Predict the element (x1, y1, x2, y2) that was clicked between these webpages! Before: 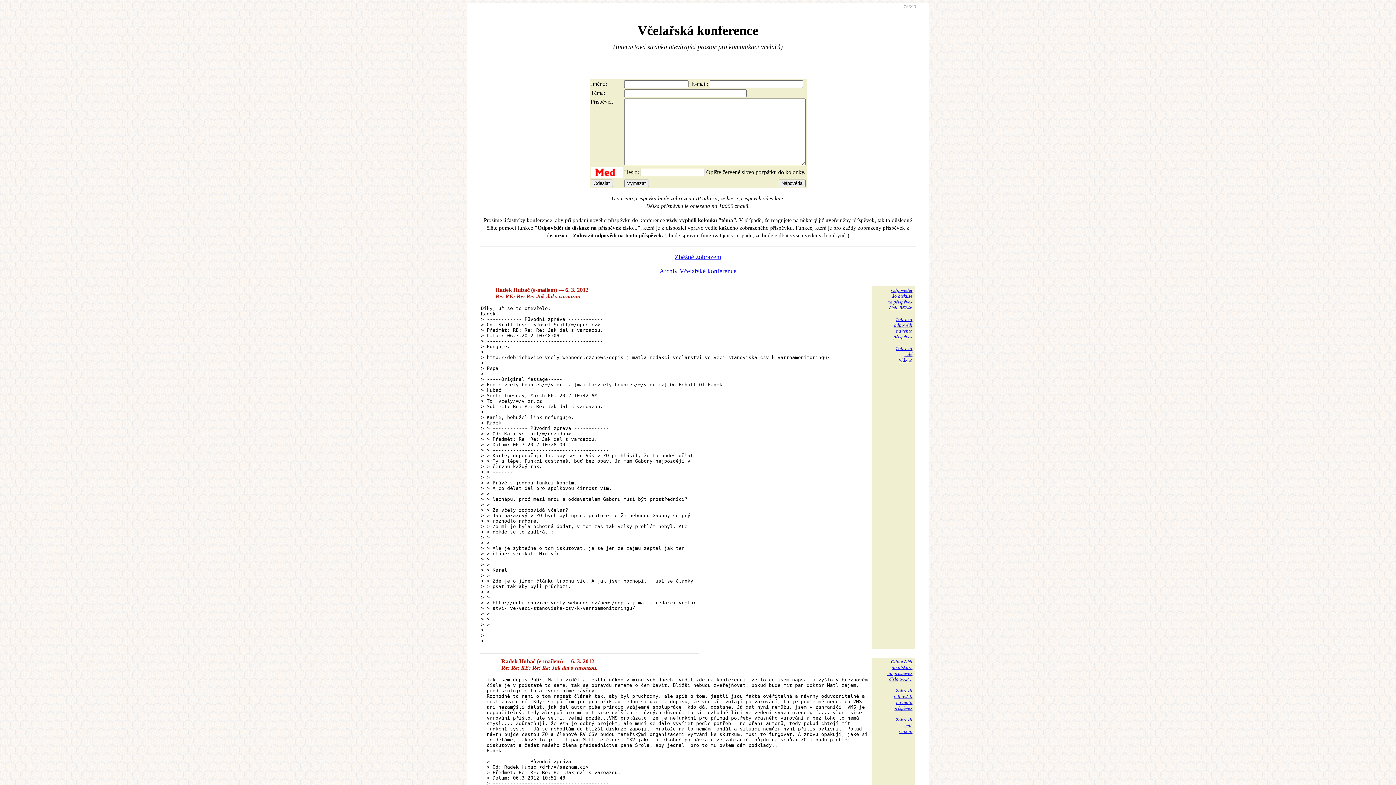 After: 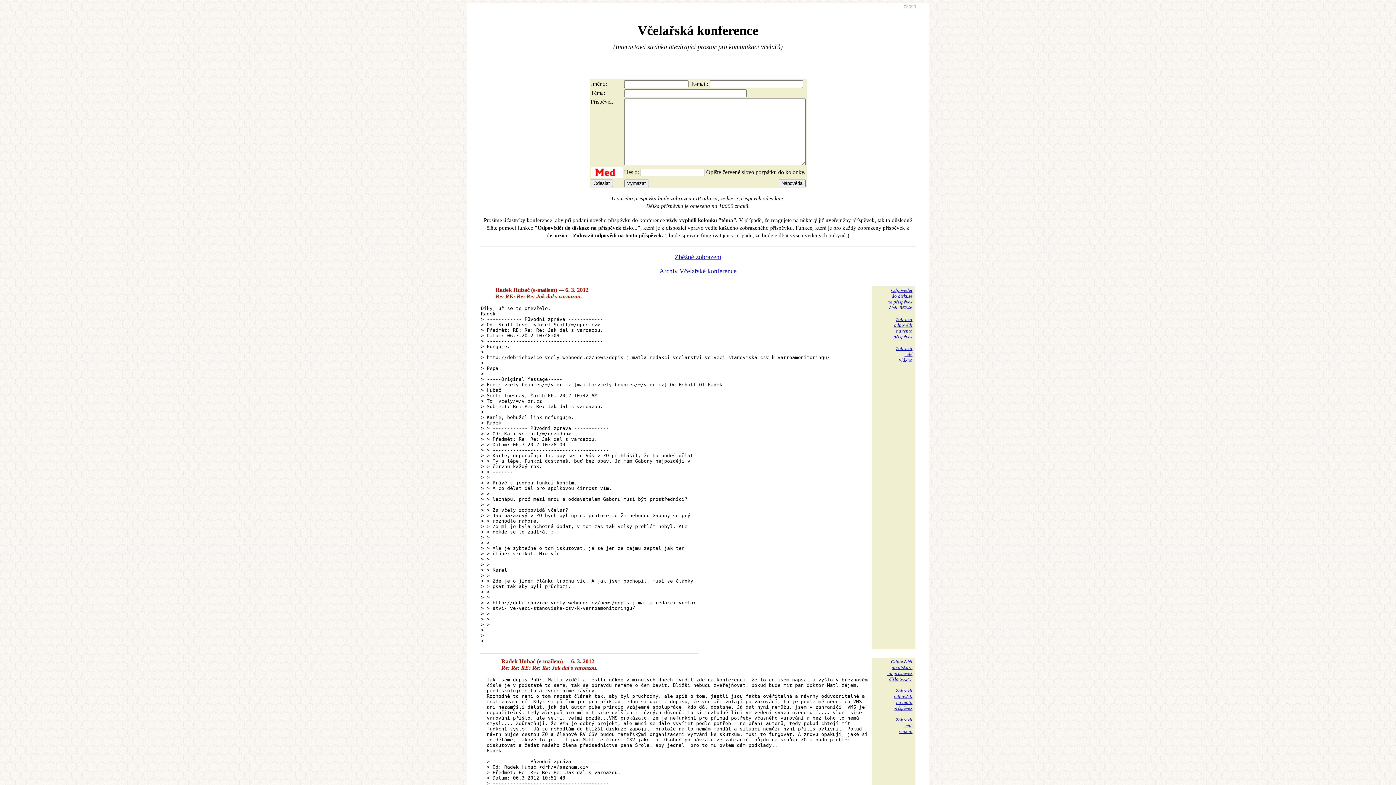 Action: label: Zobrazit
odpovědi
na tento
příspěvek bbox: (893, 316, 912, 339)